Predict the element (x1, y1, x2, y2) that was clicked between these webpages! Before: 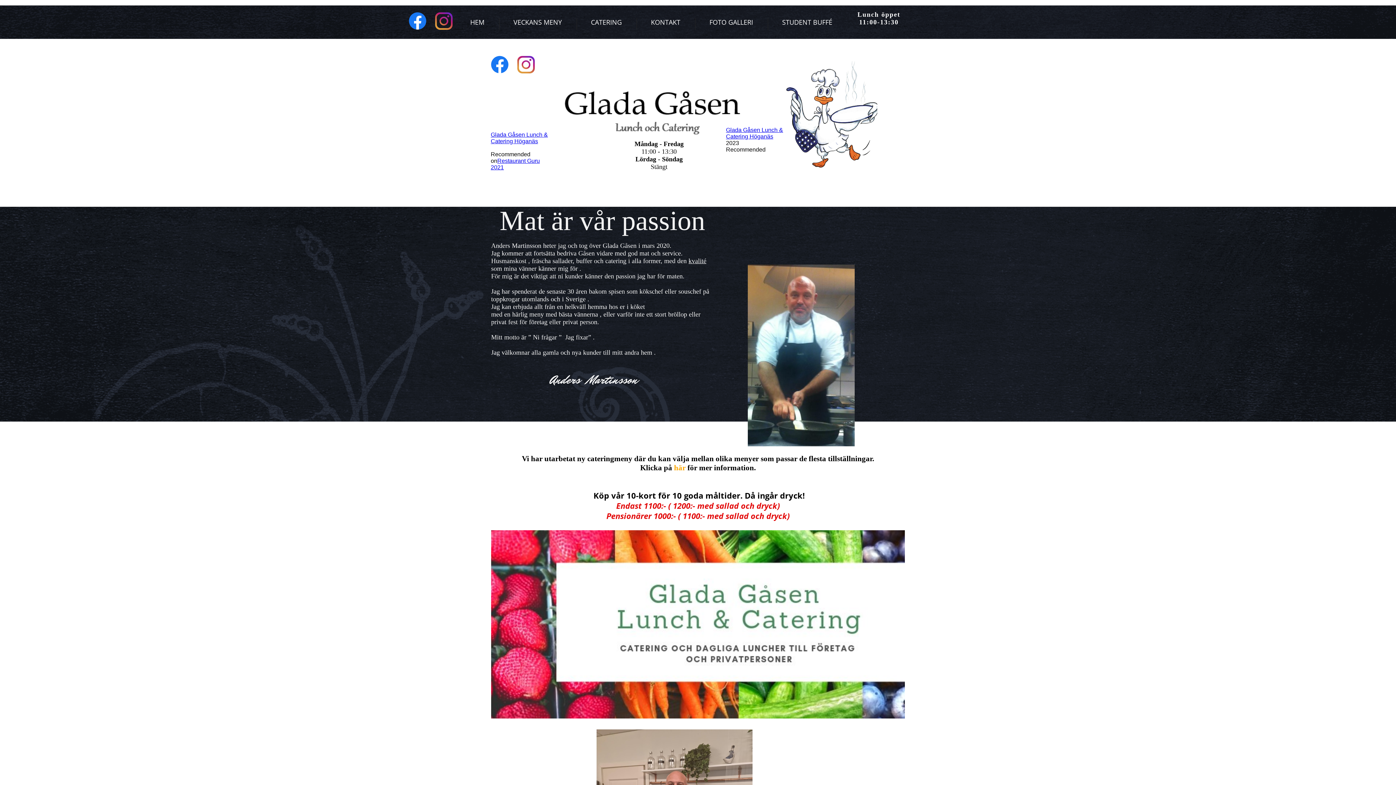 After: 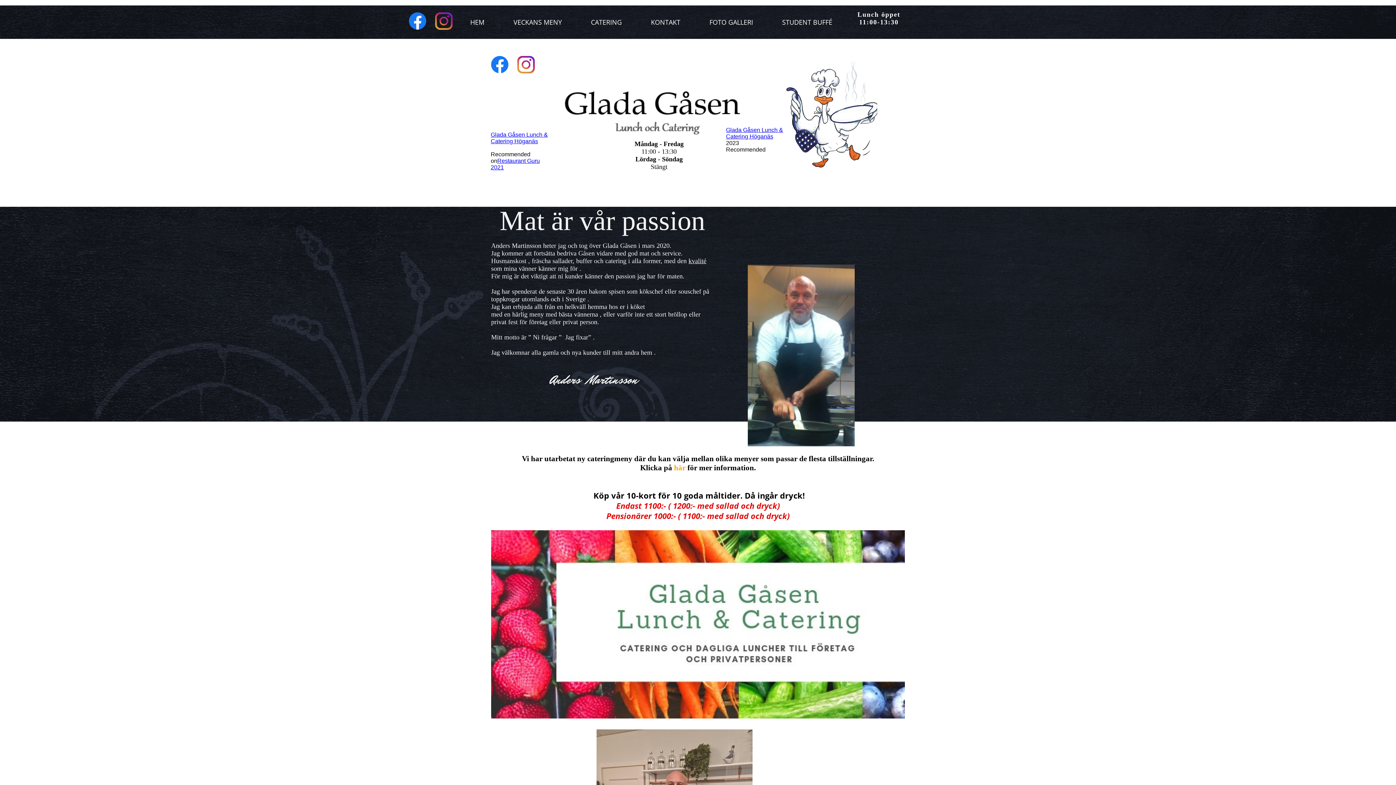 Action: label: Glada Gåsen Lunch & Catering Höganäs bbox: (726, 126, 783, 139)